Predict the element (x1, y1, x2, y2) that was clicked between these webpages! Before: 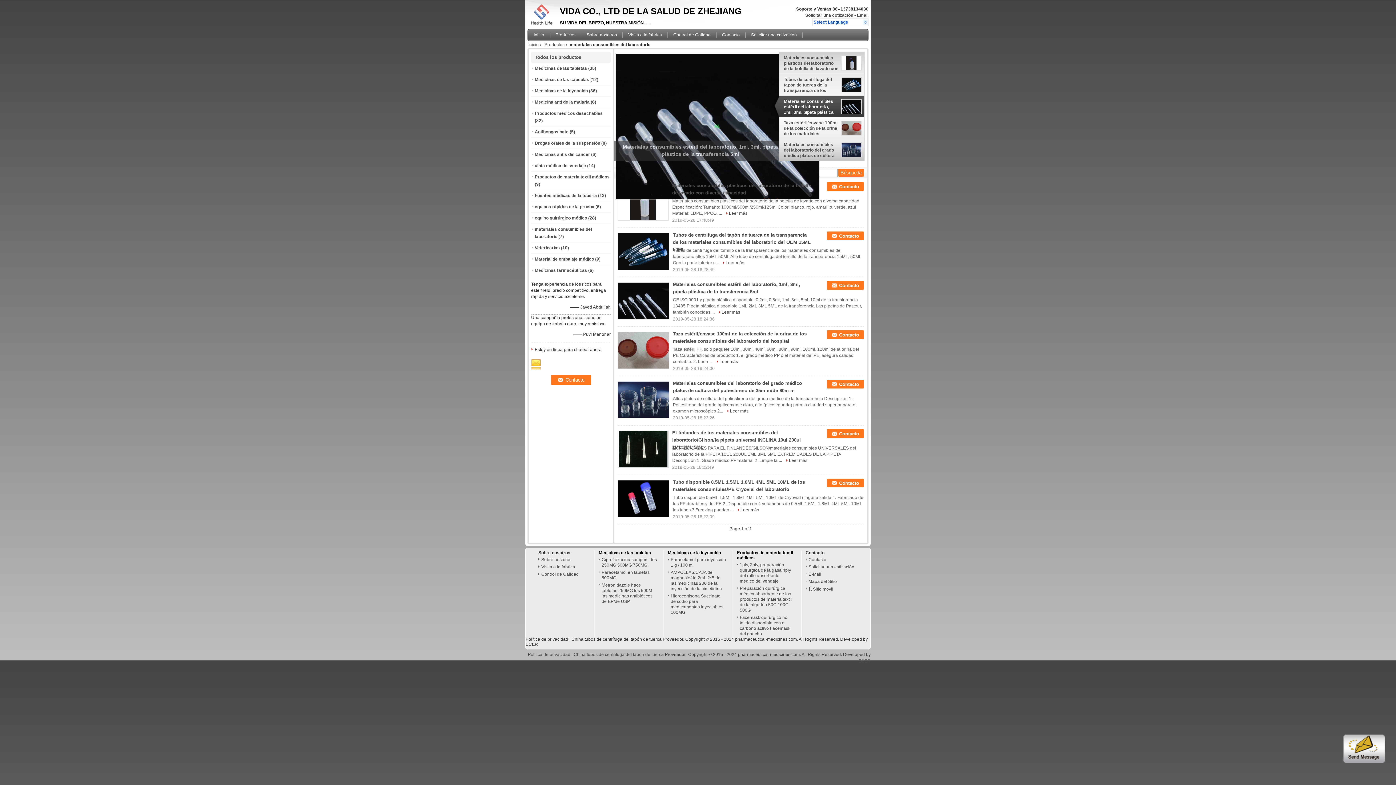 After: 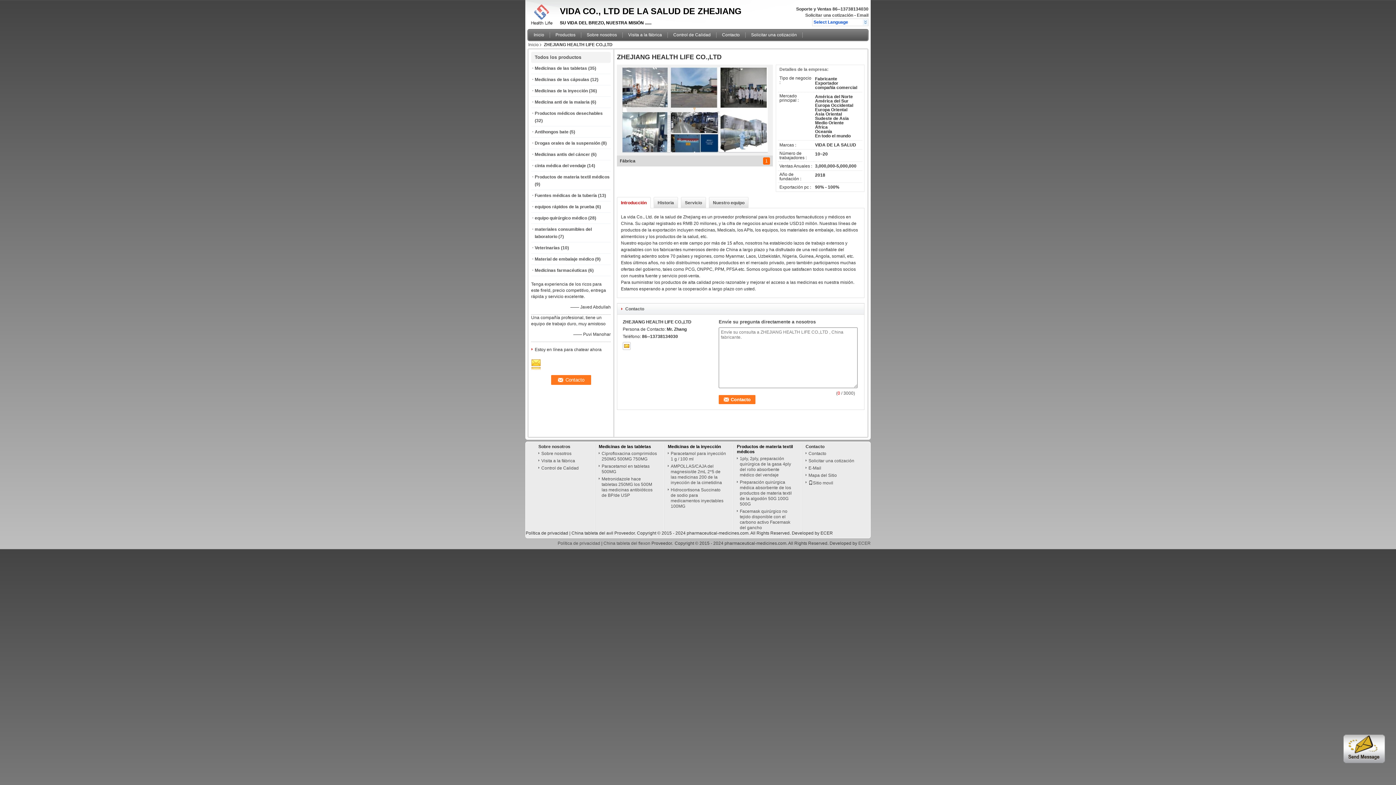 Action: label: Sobre nosotros bbox: (581, 32, 622, 37)